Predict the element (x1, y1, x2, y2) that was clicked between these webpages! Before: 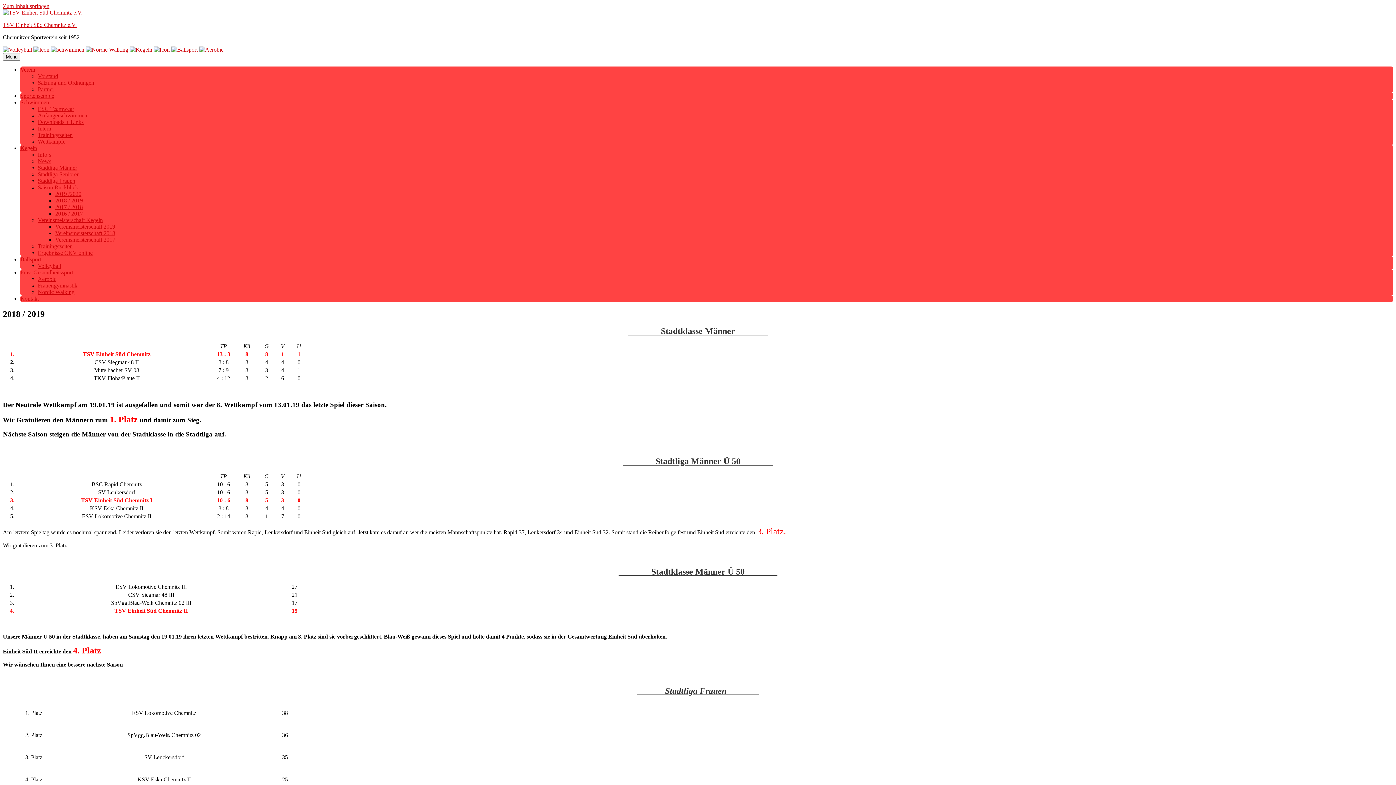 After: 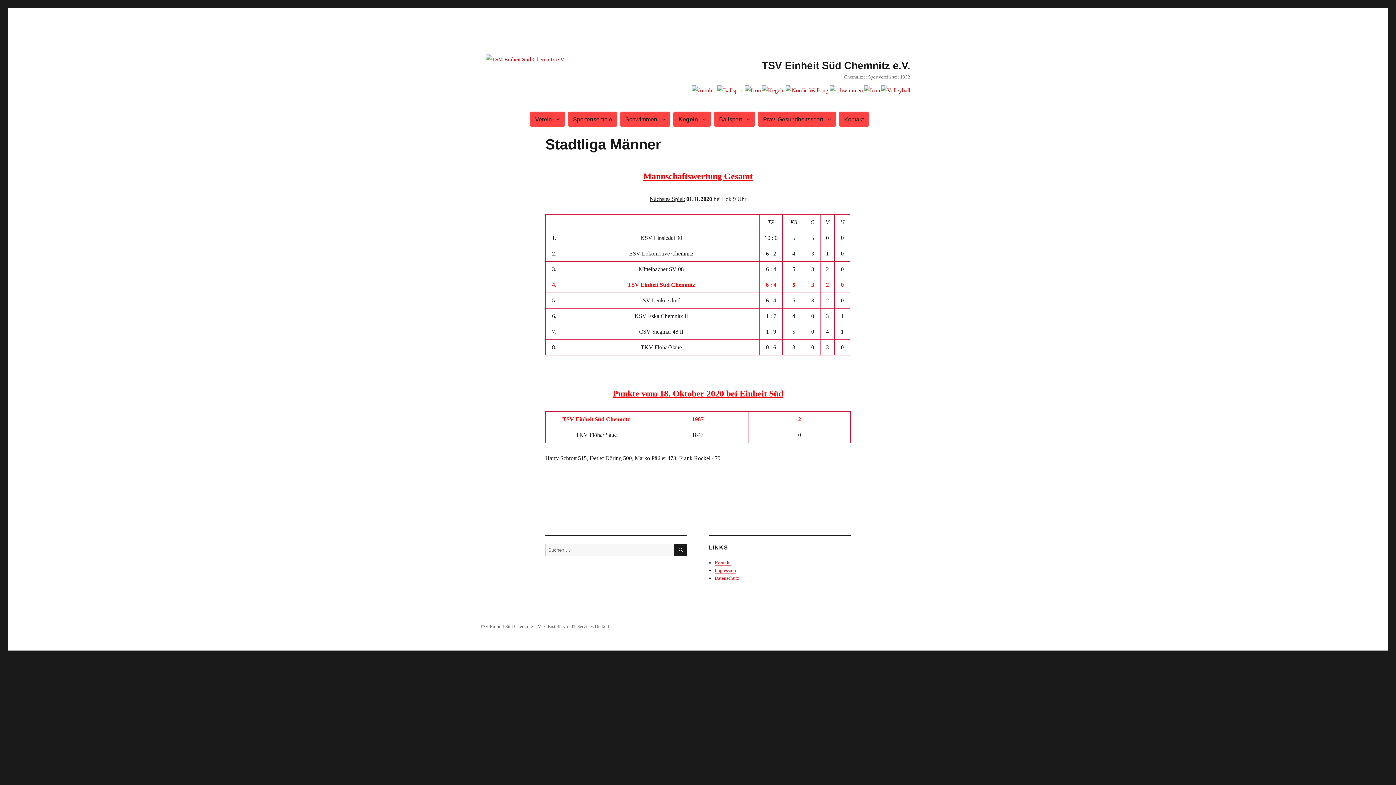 Action: bbox: (37, 164, 77, 170) label: Stadtliga Männer